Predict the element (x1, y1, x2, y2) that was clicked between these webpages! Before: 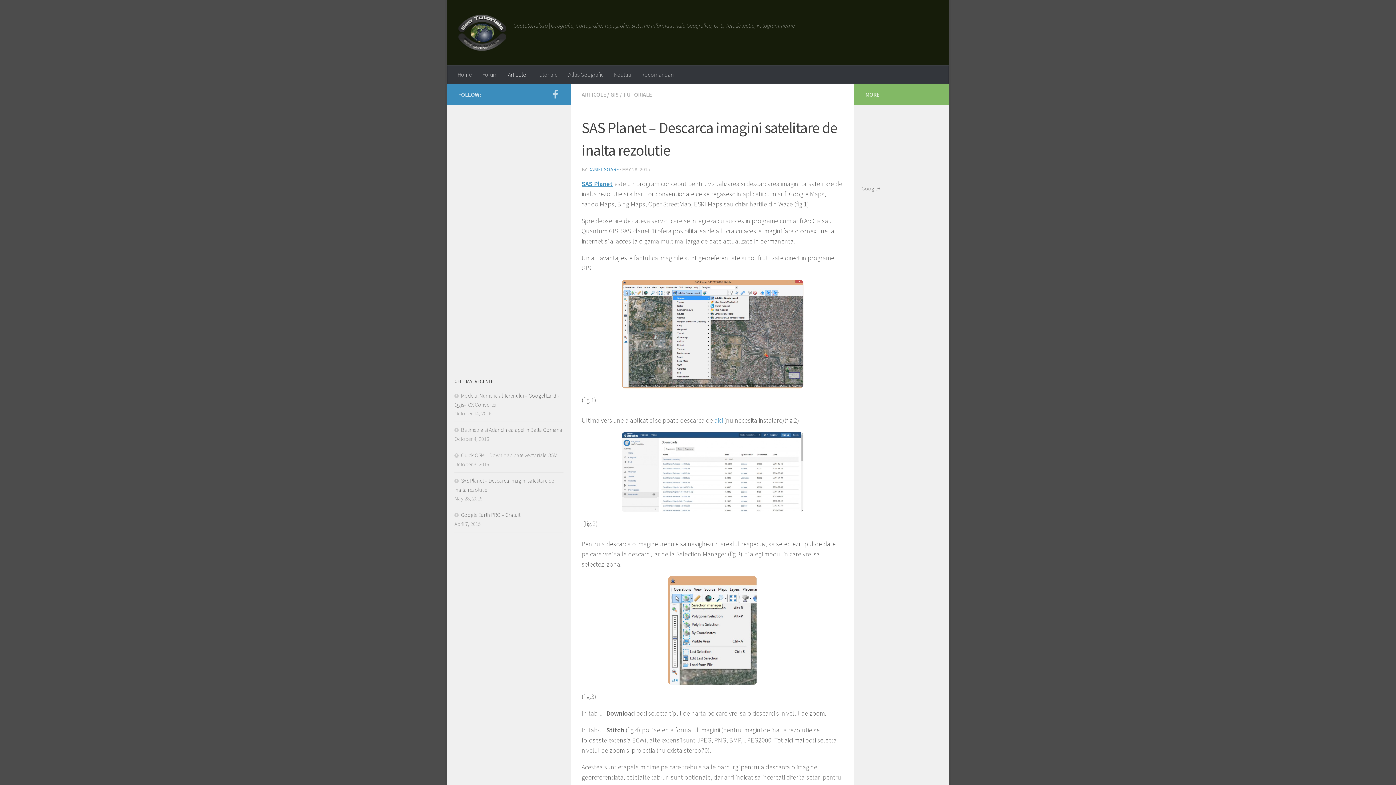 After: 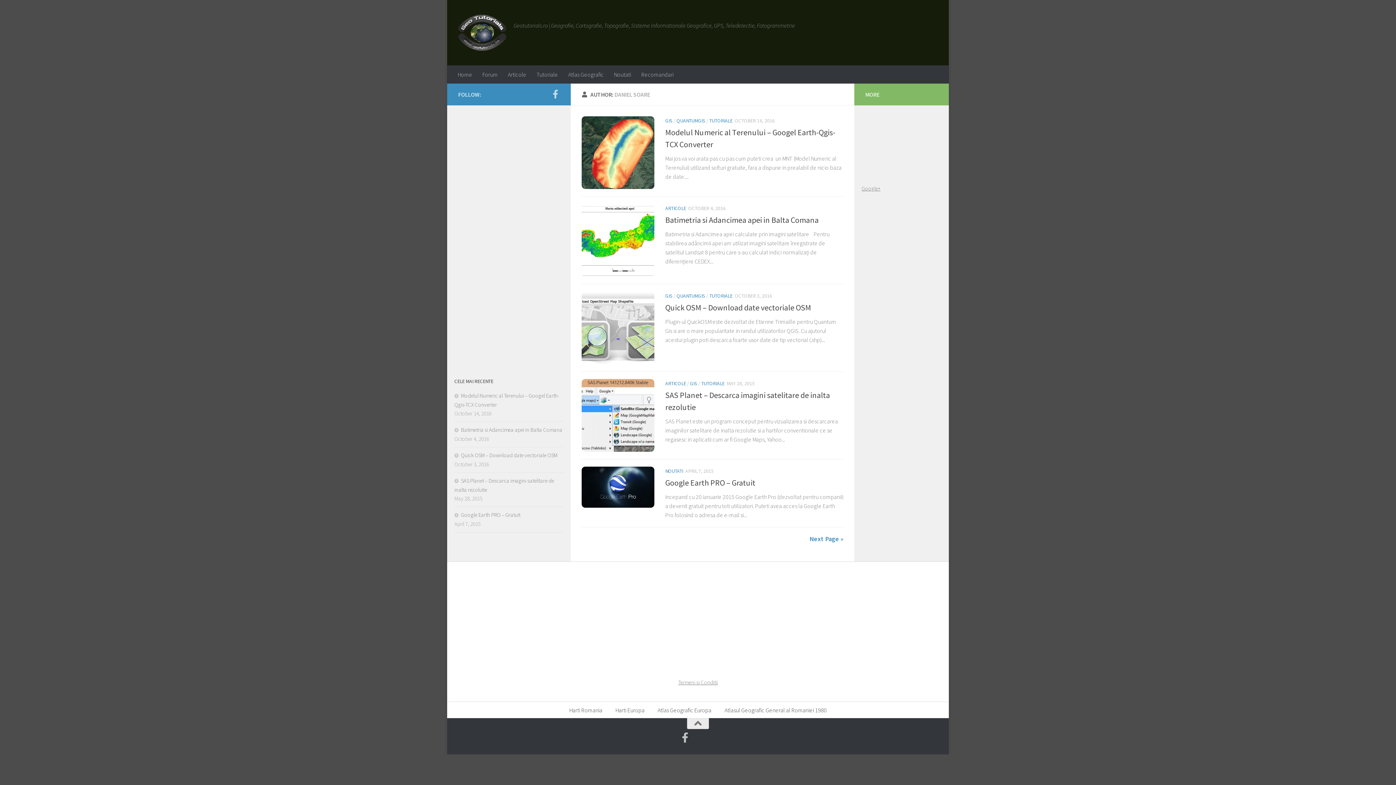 Action: bbox: (588, 166, 618, 172) label: DANIEL SOARE